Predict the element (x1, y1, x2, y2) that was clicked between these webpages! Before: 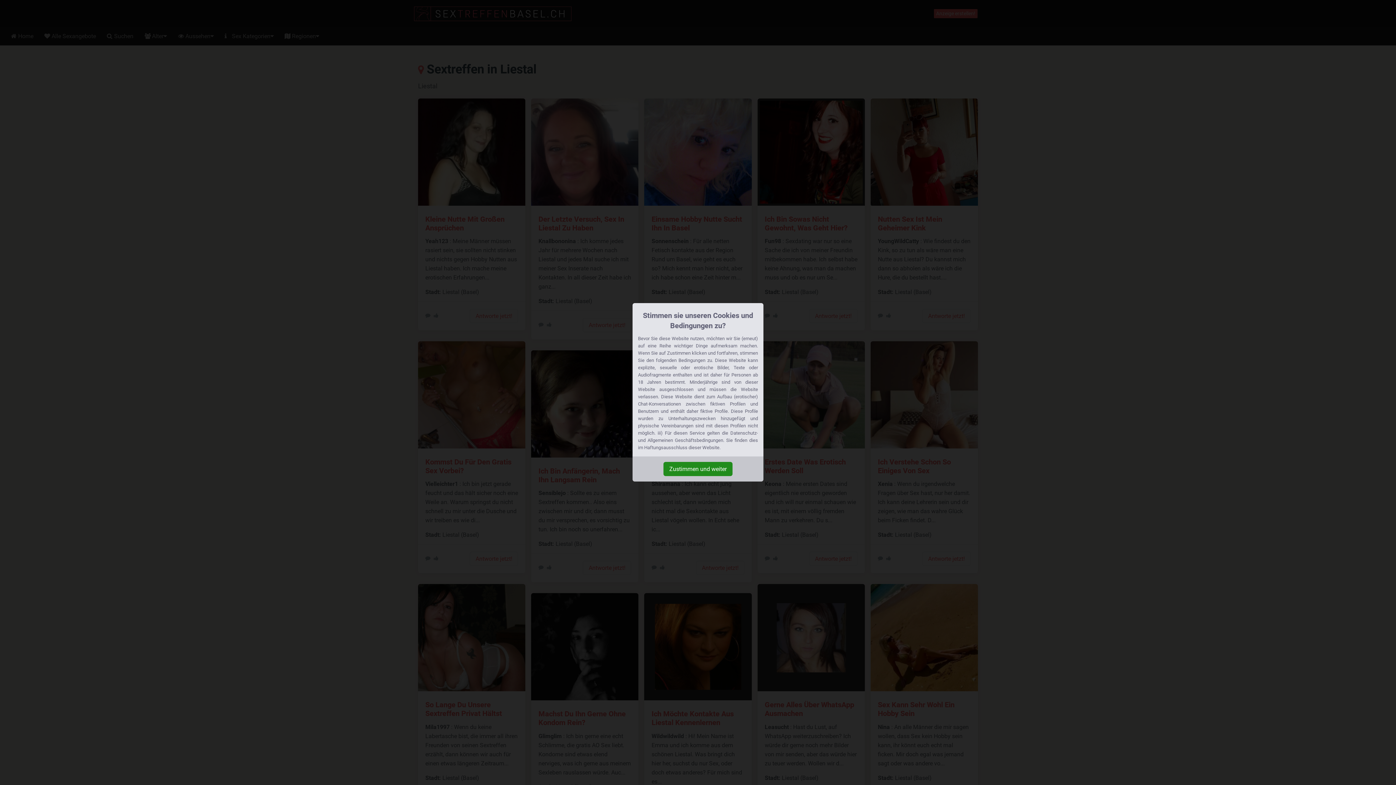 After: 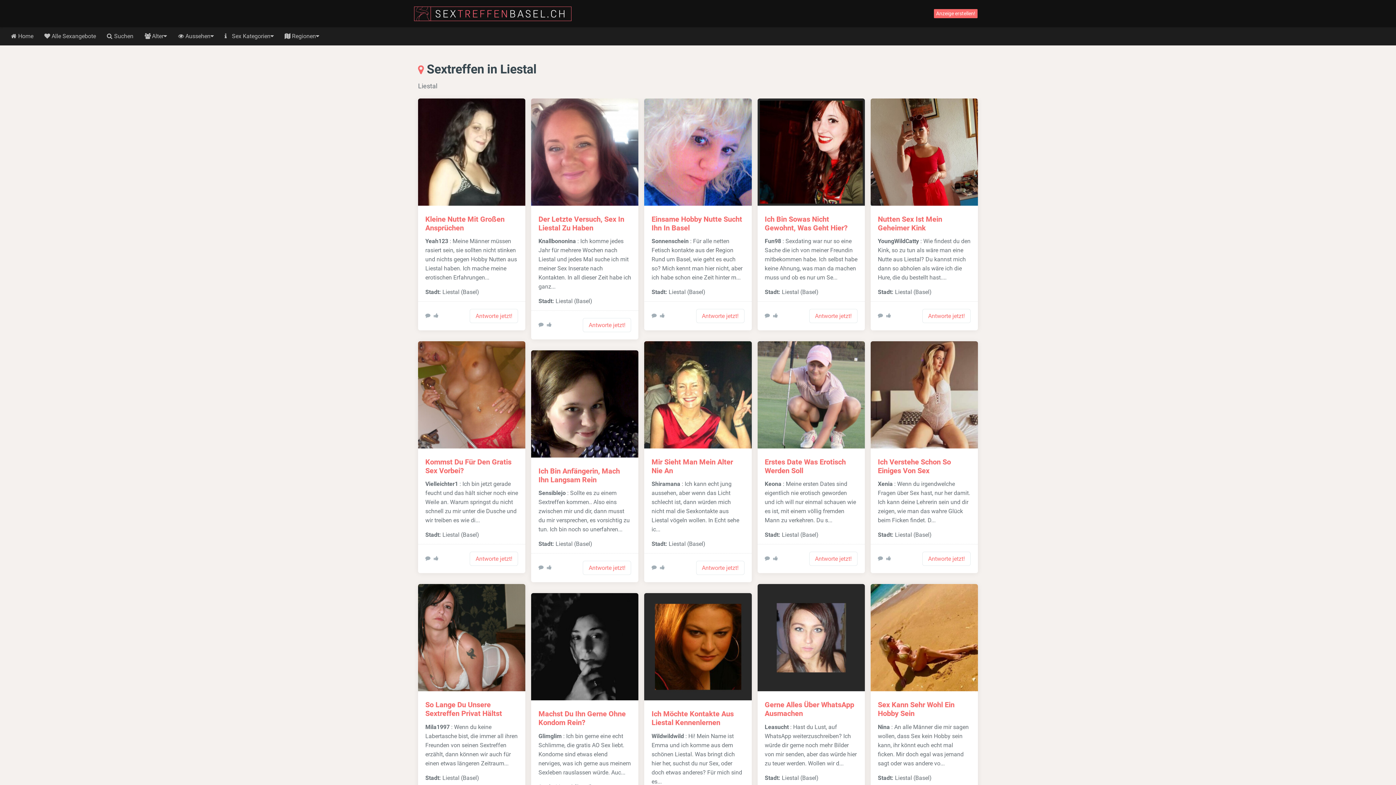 Action: label: Zustimmen und weiter bbox: (663, 462, 732, 476)